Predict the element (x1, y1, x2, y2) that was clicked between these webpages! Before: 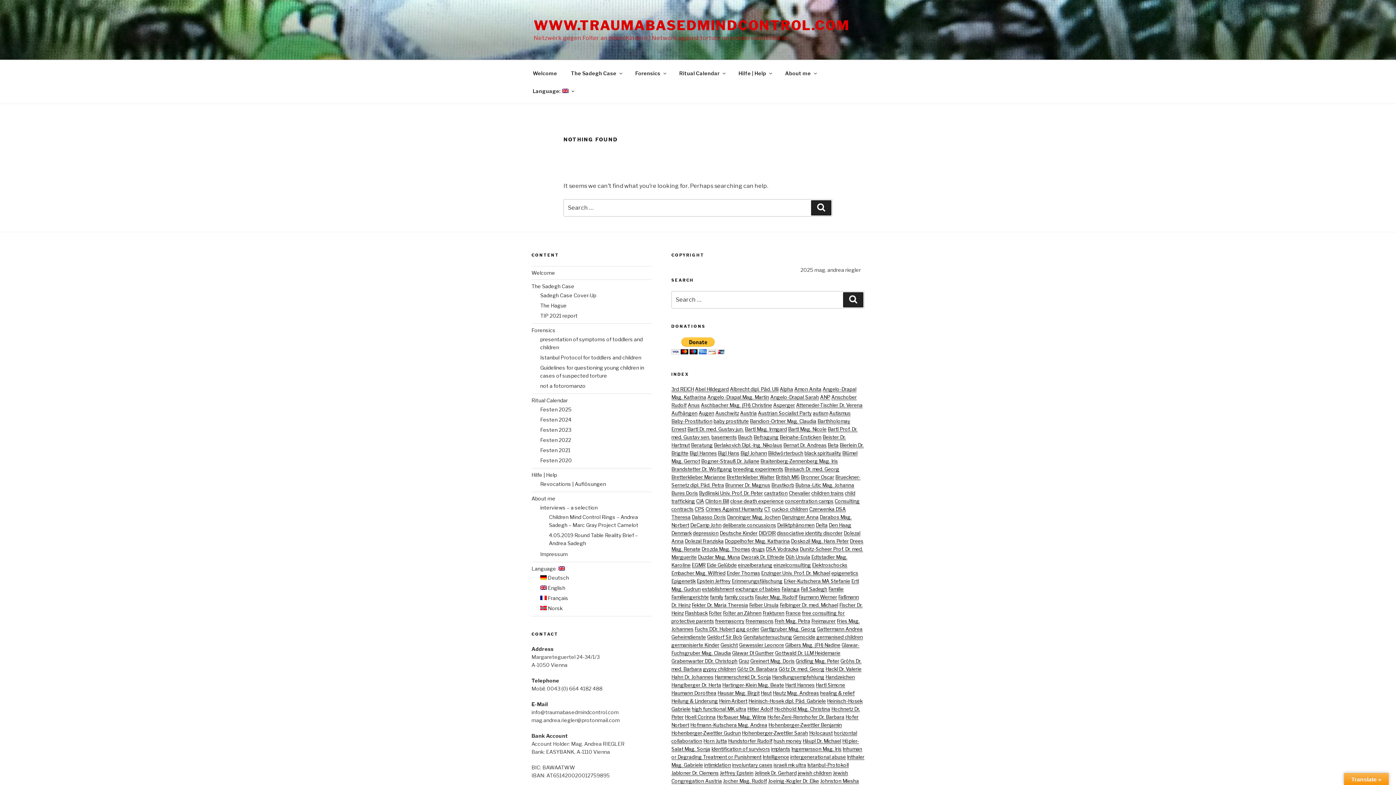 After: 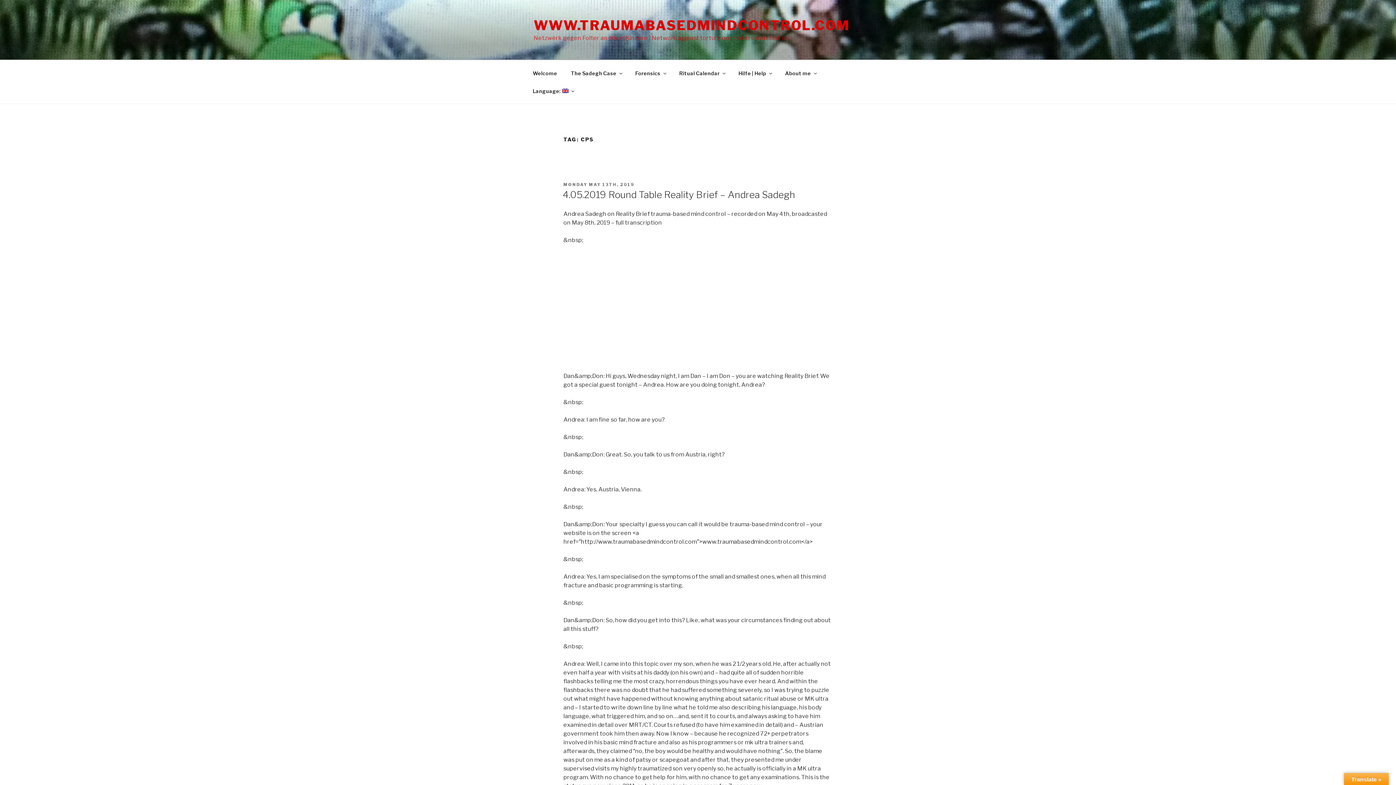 Action: bbox: (694, 506, 704, 512) label: CPS